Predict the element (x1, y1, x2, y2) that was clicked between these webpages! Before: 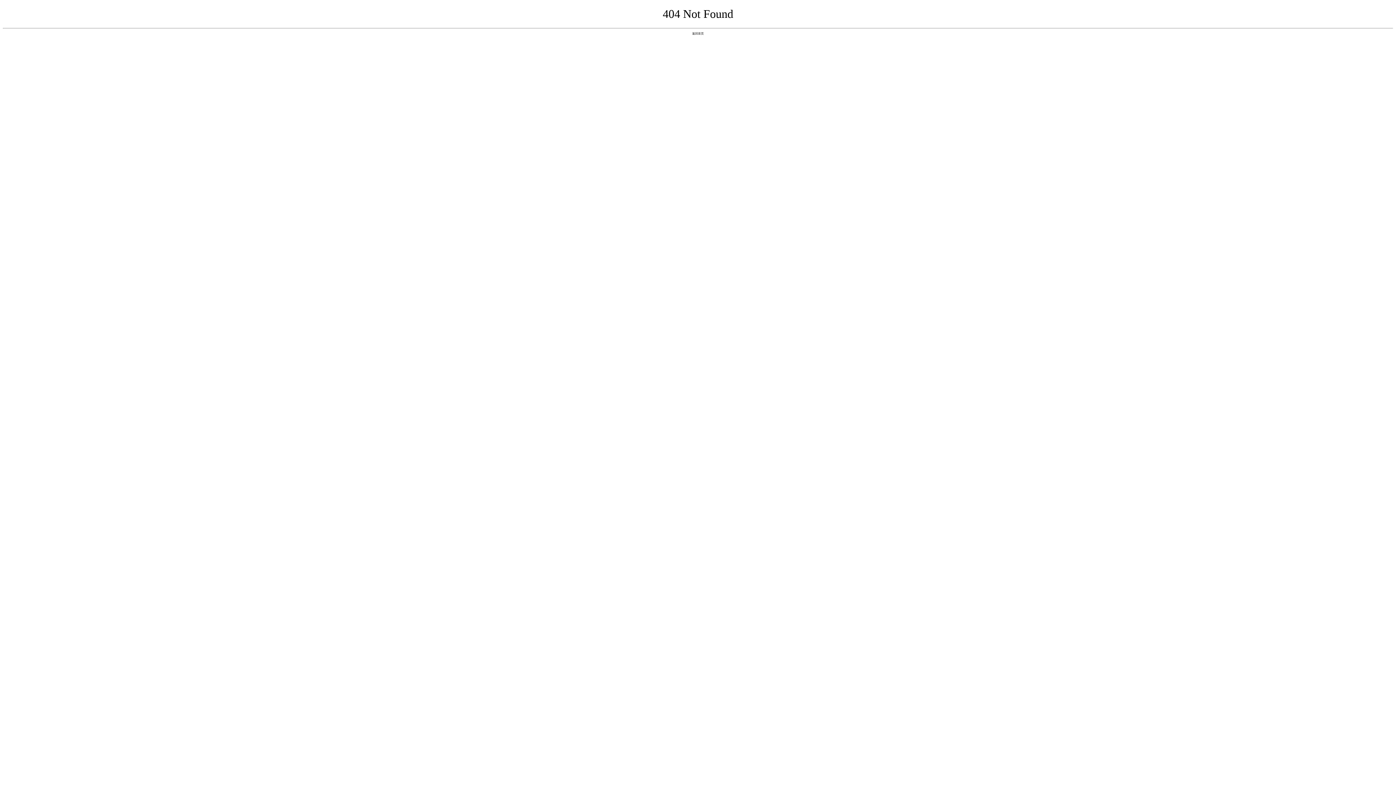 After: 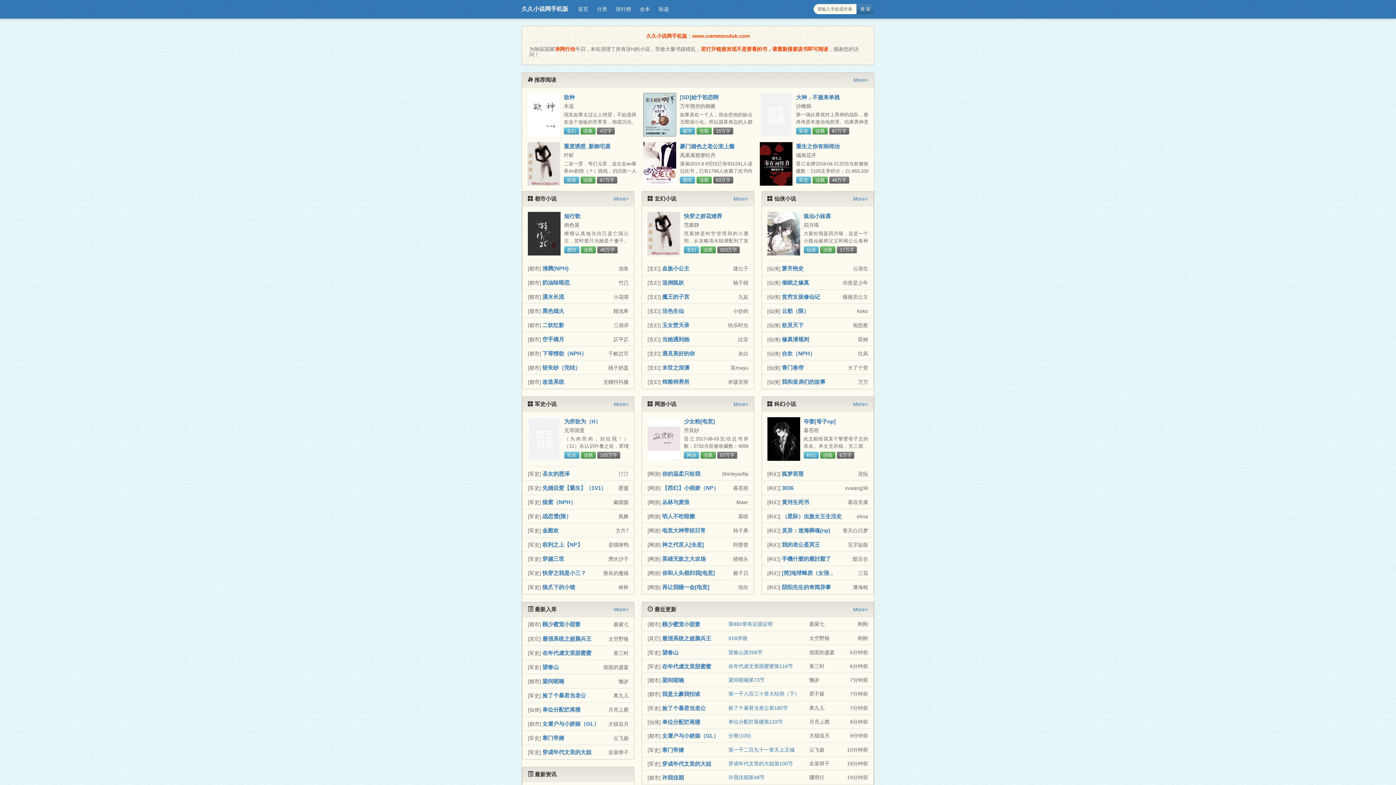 Action: bbox: (692, 31, 704, 35) label: 返回首页